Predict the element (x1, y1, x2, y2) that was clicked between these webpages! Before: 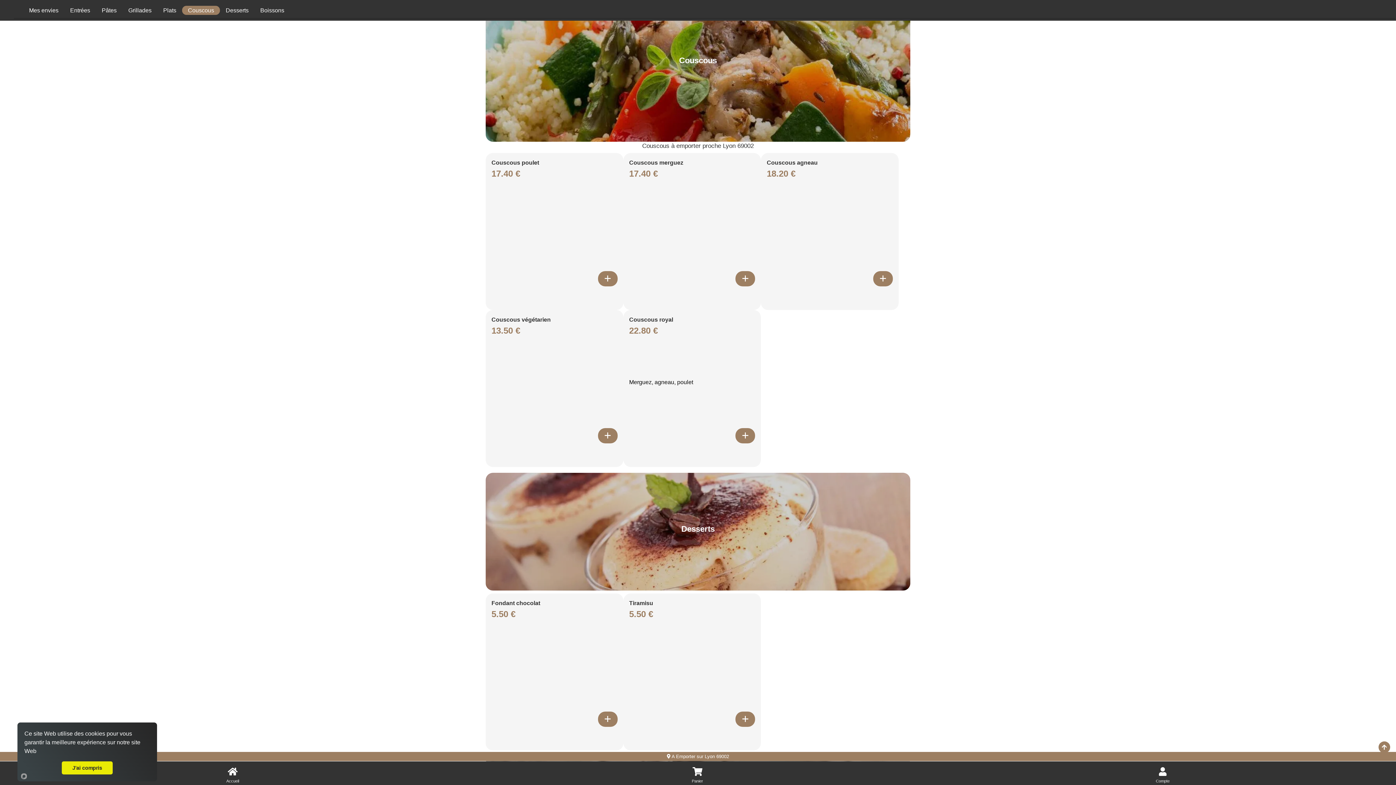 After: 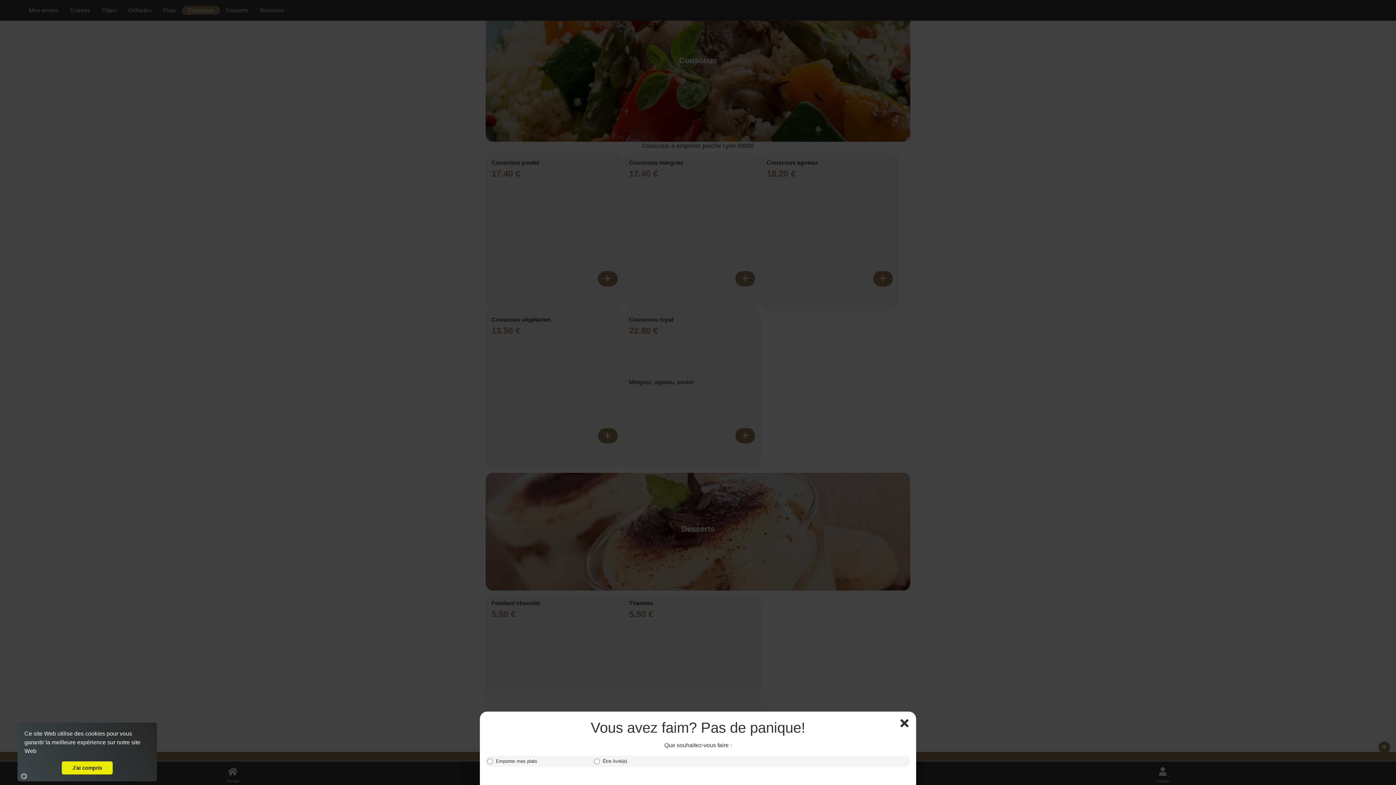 Action: label: Ajouter cet article bbox: (735, 712, 755, 727)